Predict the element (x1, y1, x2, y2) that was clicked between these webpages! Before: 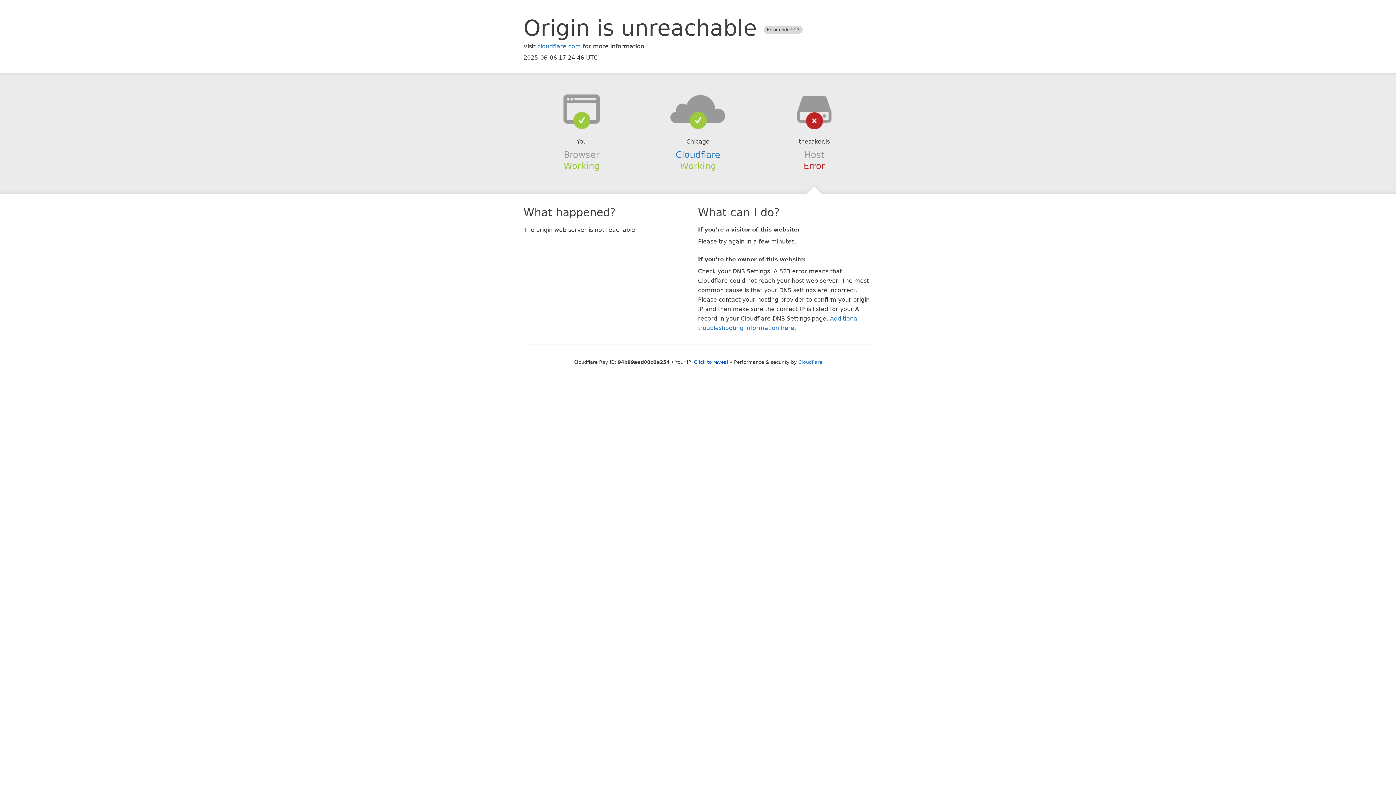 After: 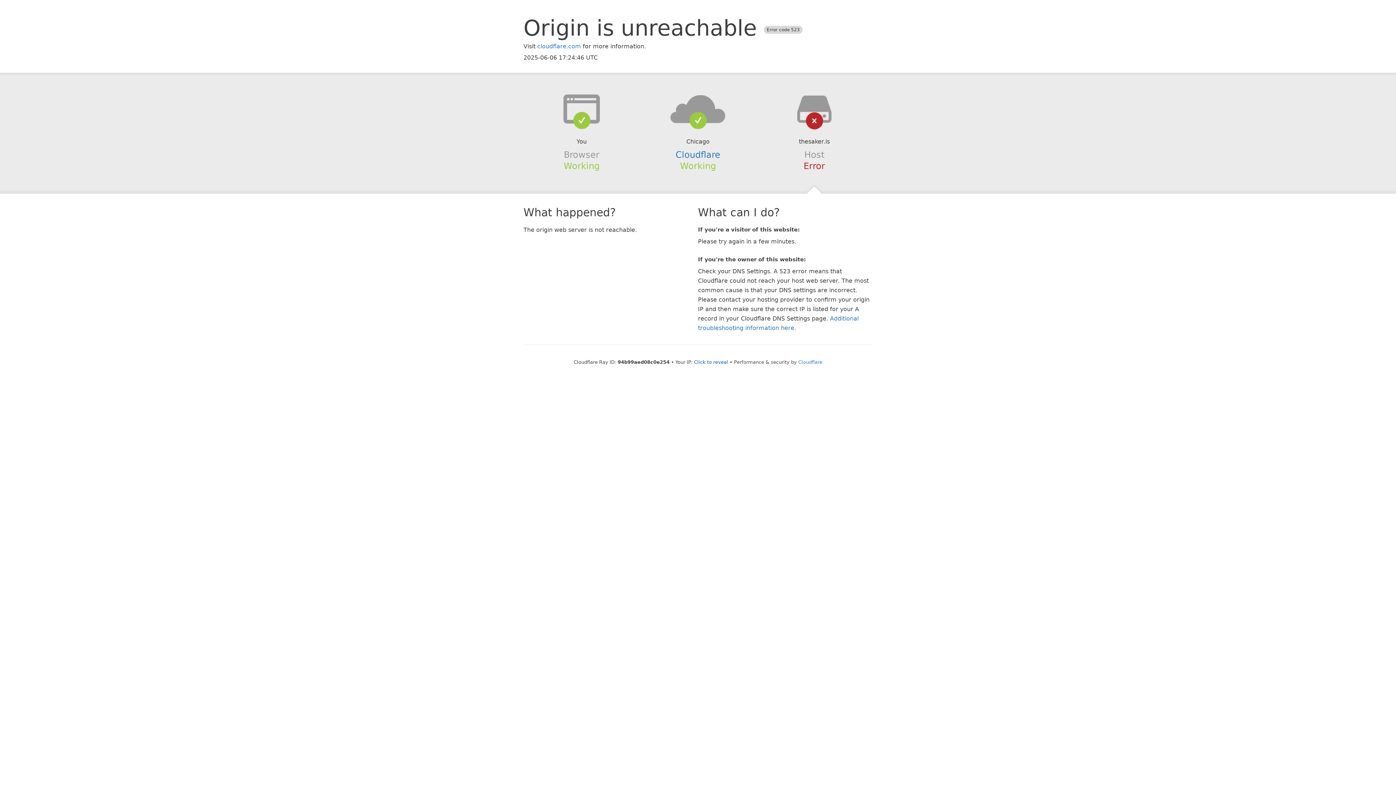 Action: bbox: (639, 94, 756, 123)